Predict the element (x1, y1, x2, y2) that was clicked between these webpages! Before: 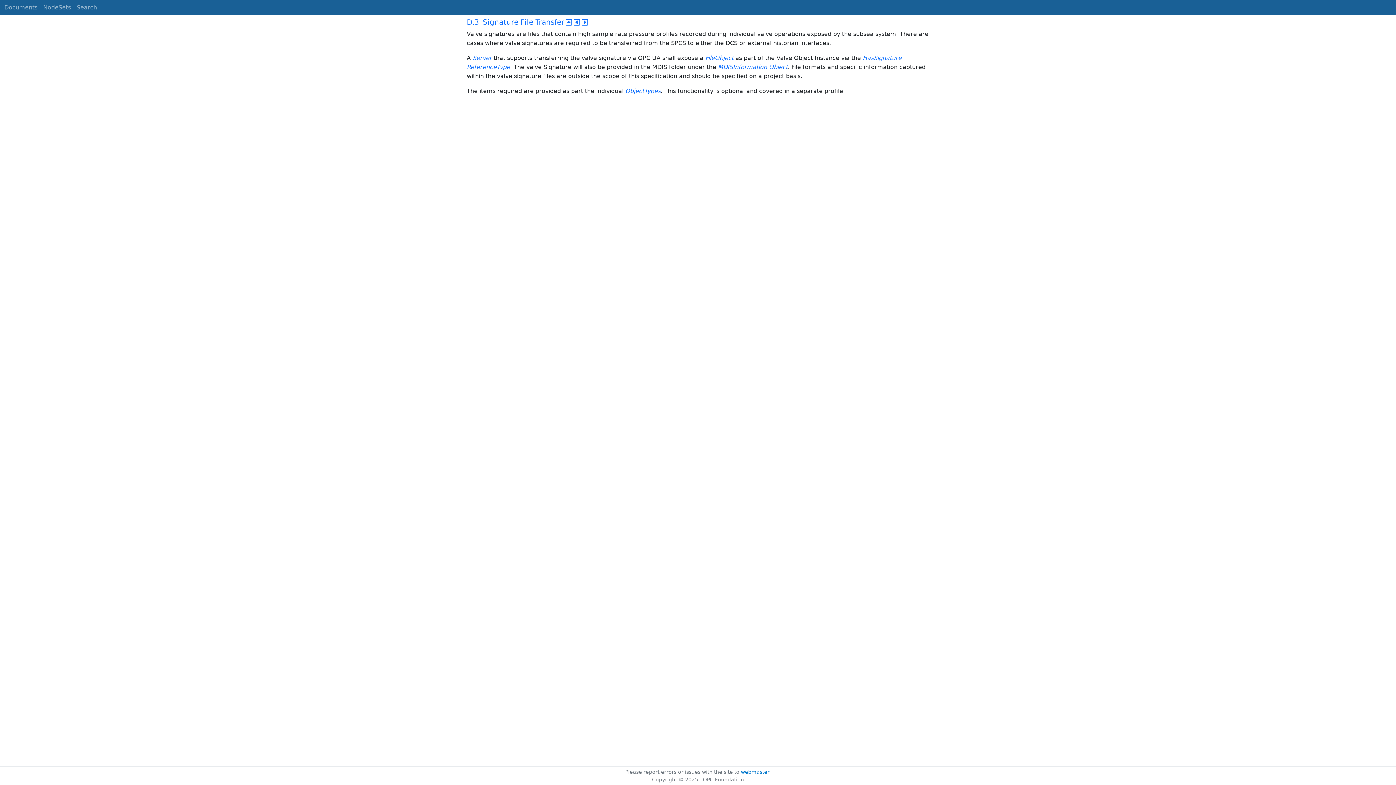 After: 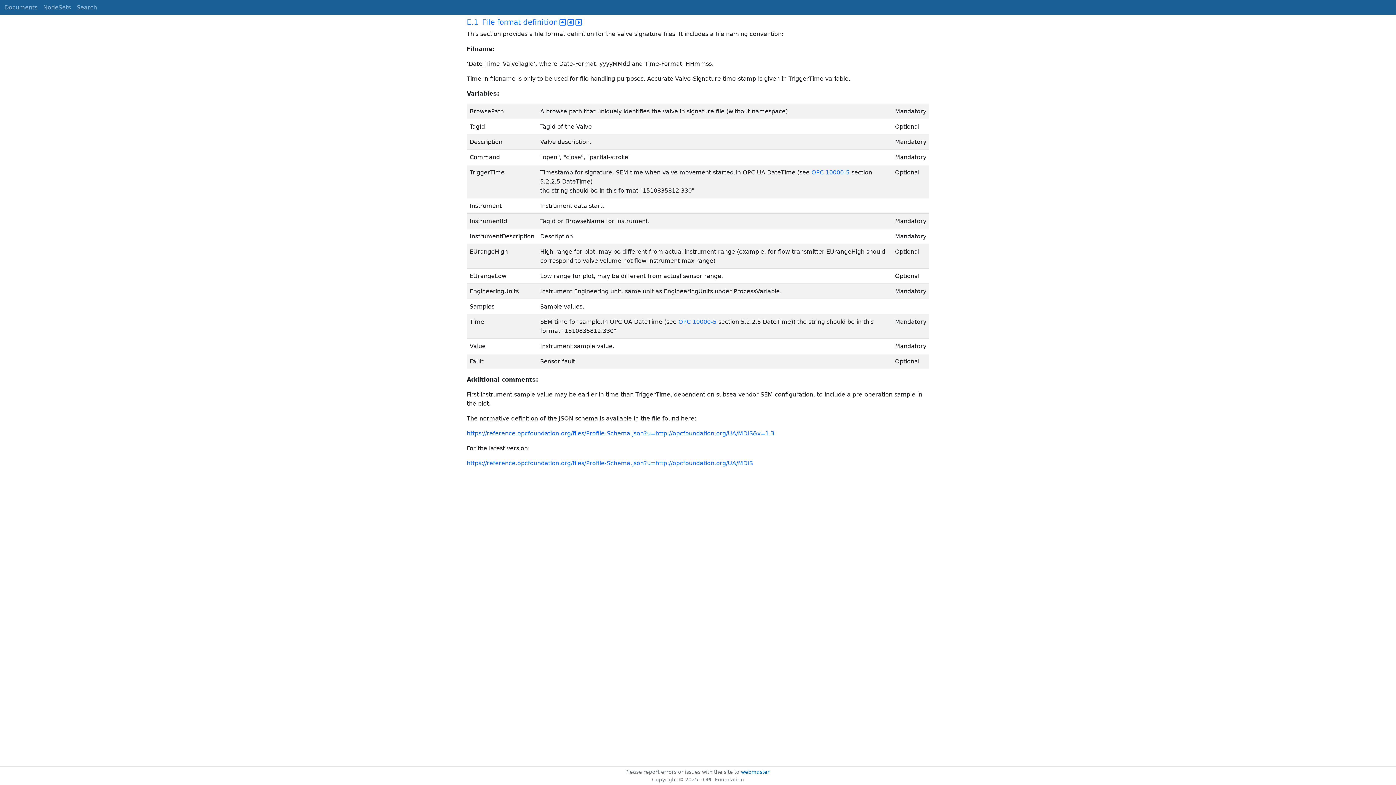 Action: bbox: (581, 17, 588, 29)